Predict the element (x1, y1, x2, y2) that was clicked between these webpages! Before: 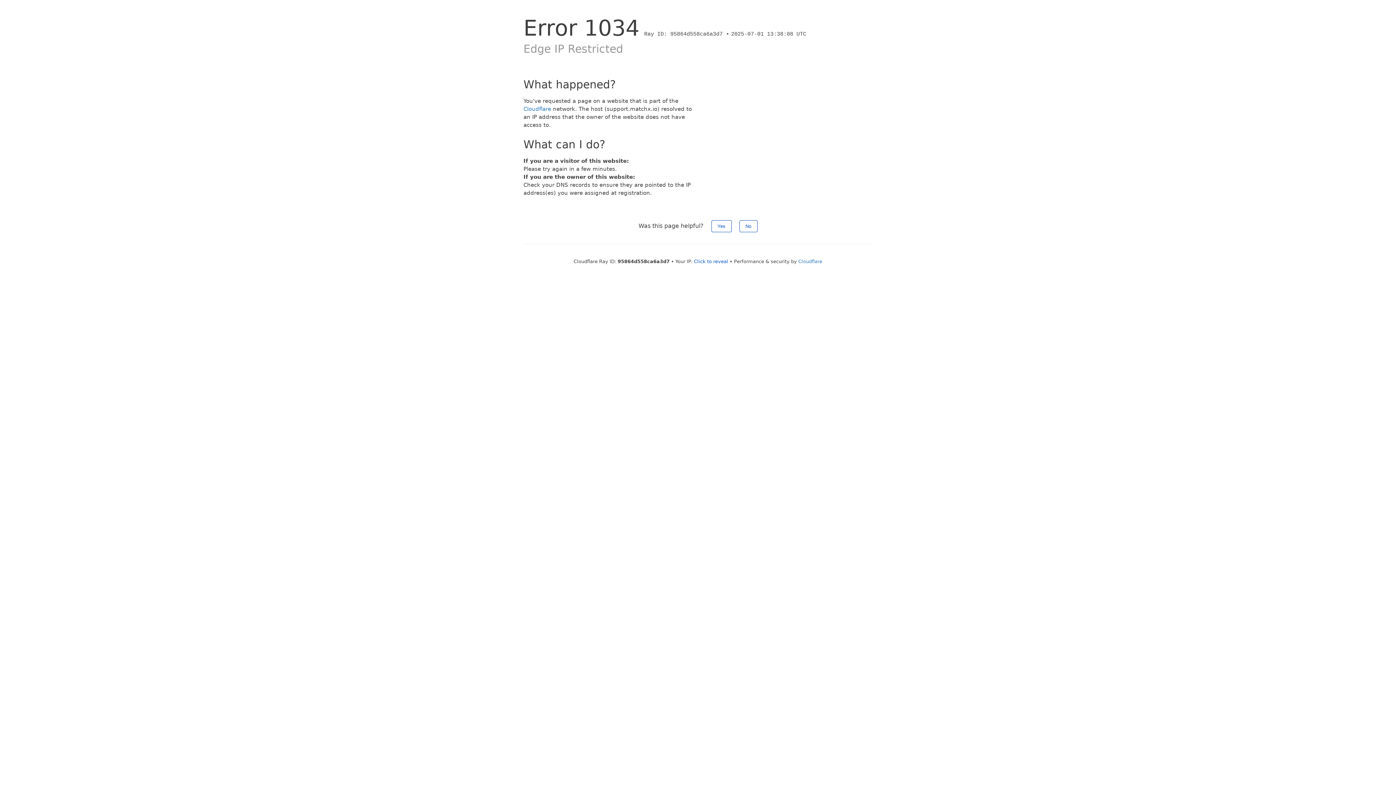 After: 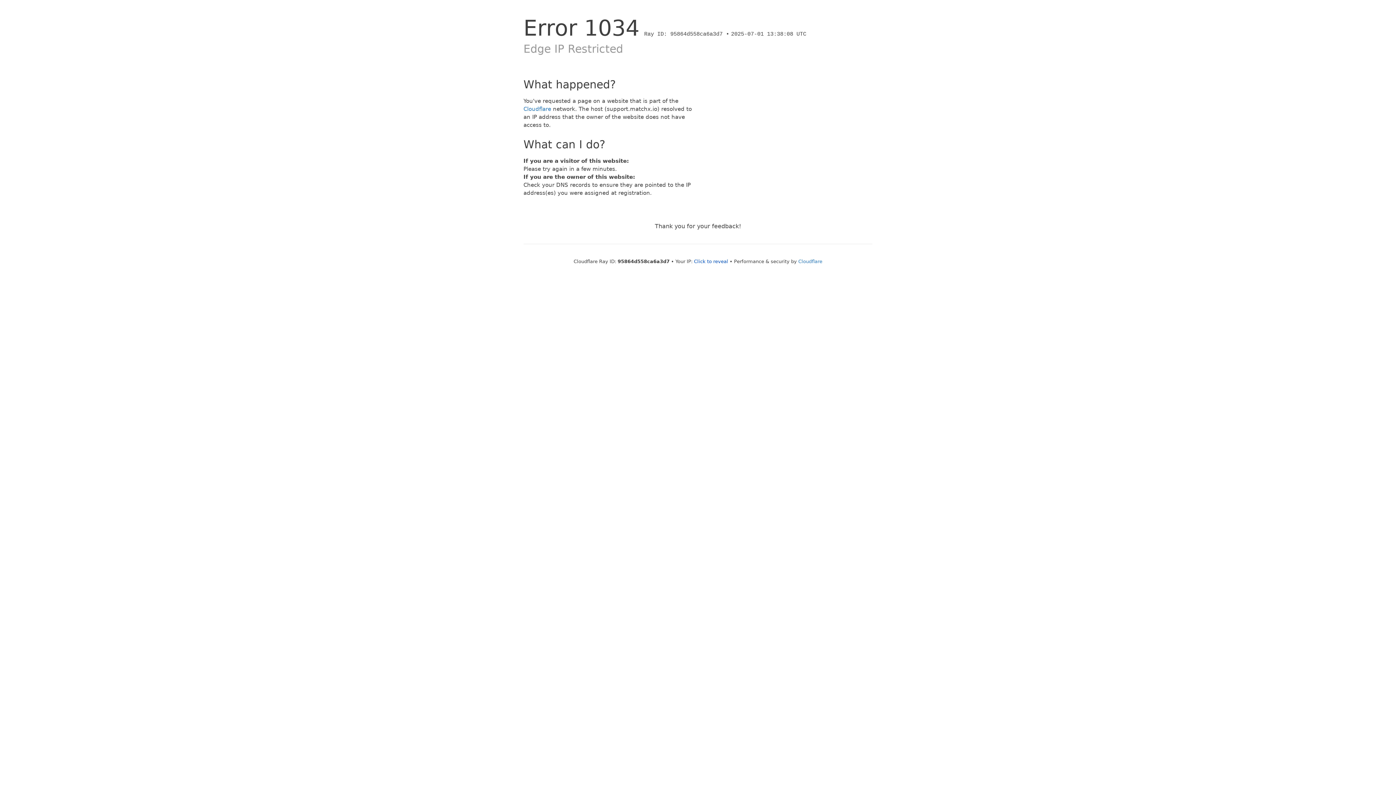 Action: label: No bbox: (739, 220, 757, 232)